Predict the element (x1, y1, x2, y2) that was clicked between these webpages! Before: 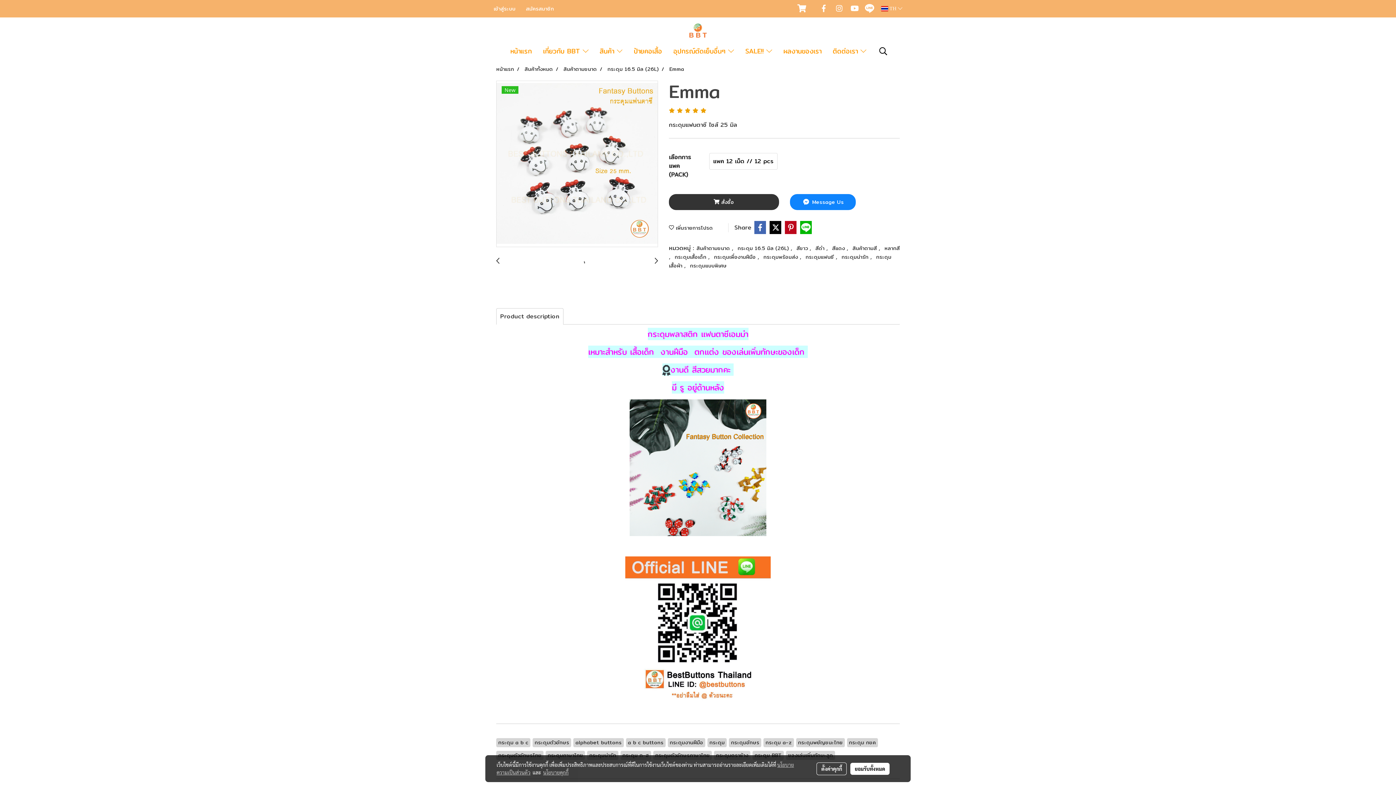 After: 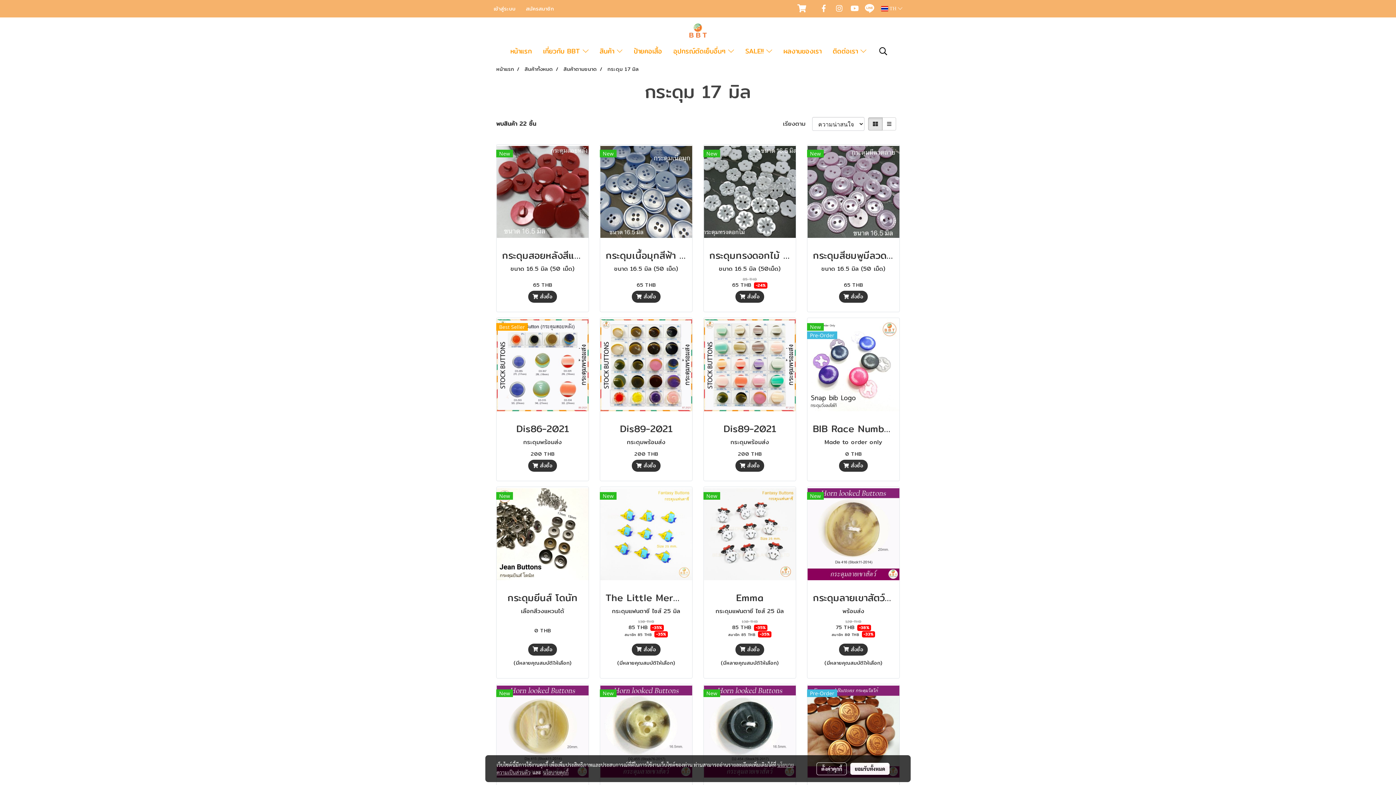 Action: bbox: (607, 65, 658, 73) label: กระดุม 16.5 มิล (26L)